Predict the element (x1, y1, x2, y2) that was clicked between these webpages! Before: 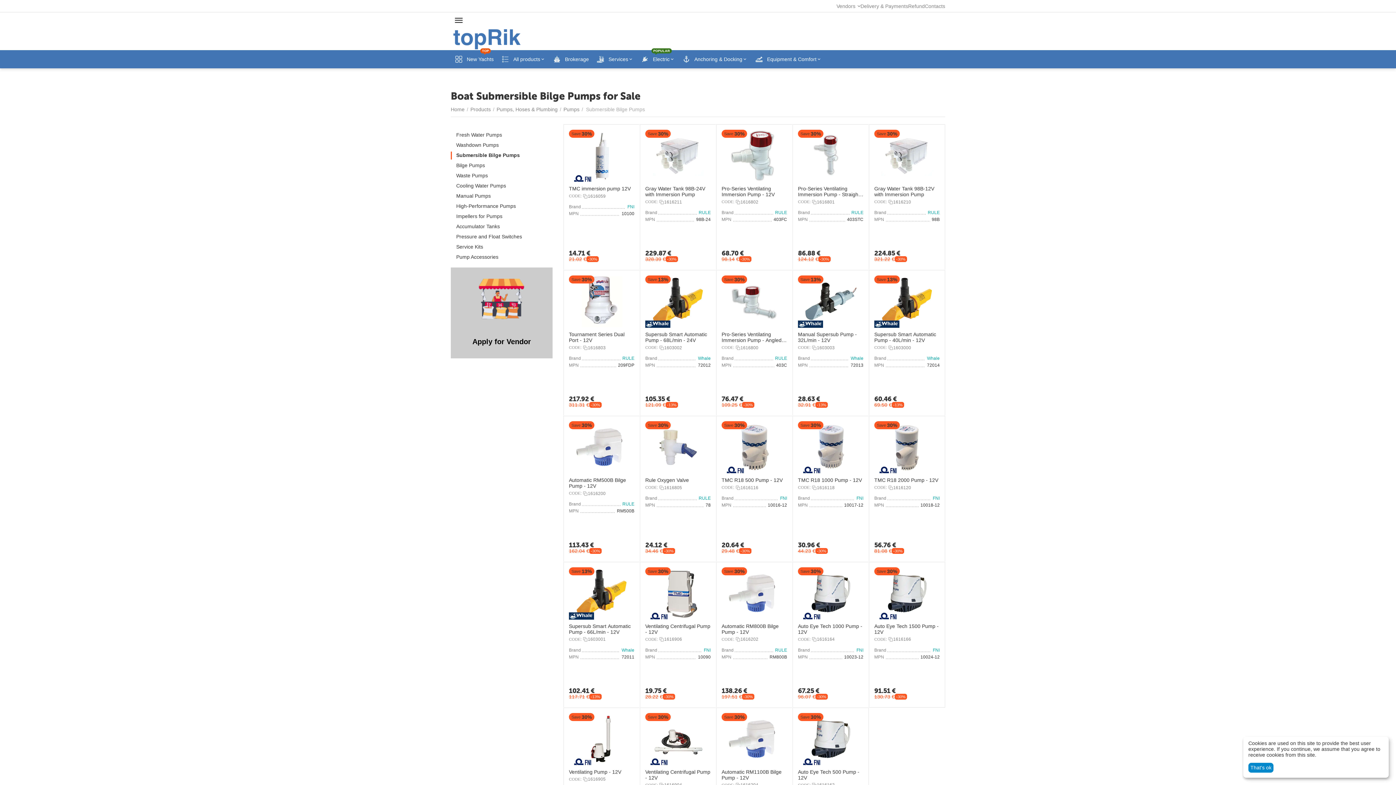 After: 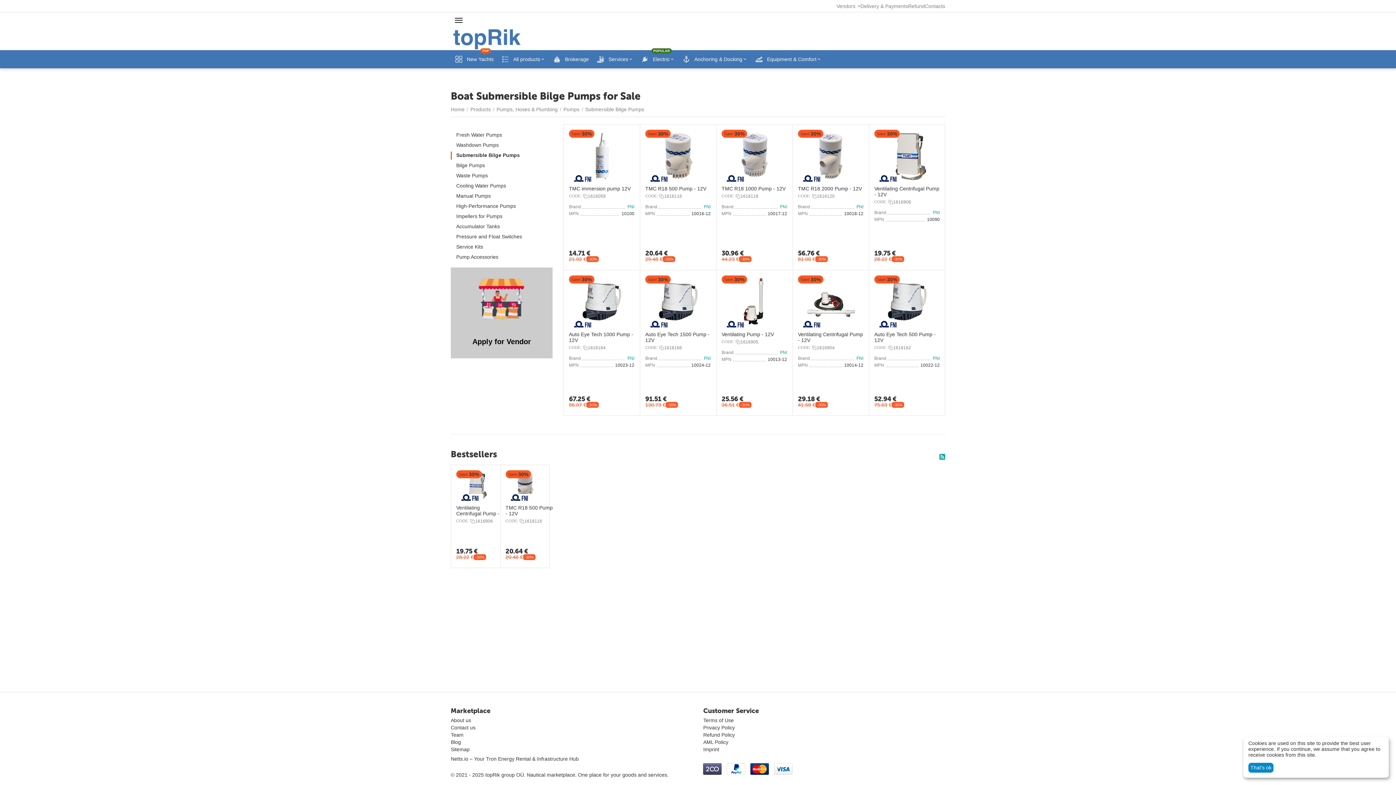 Action: label: Brand
FNI bbox: (569, 204, 634, 211)